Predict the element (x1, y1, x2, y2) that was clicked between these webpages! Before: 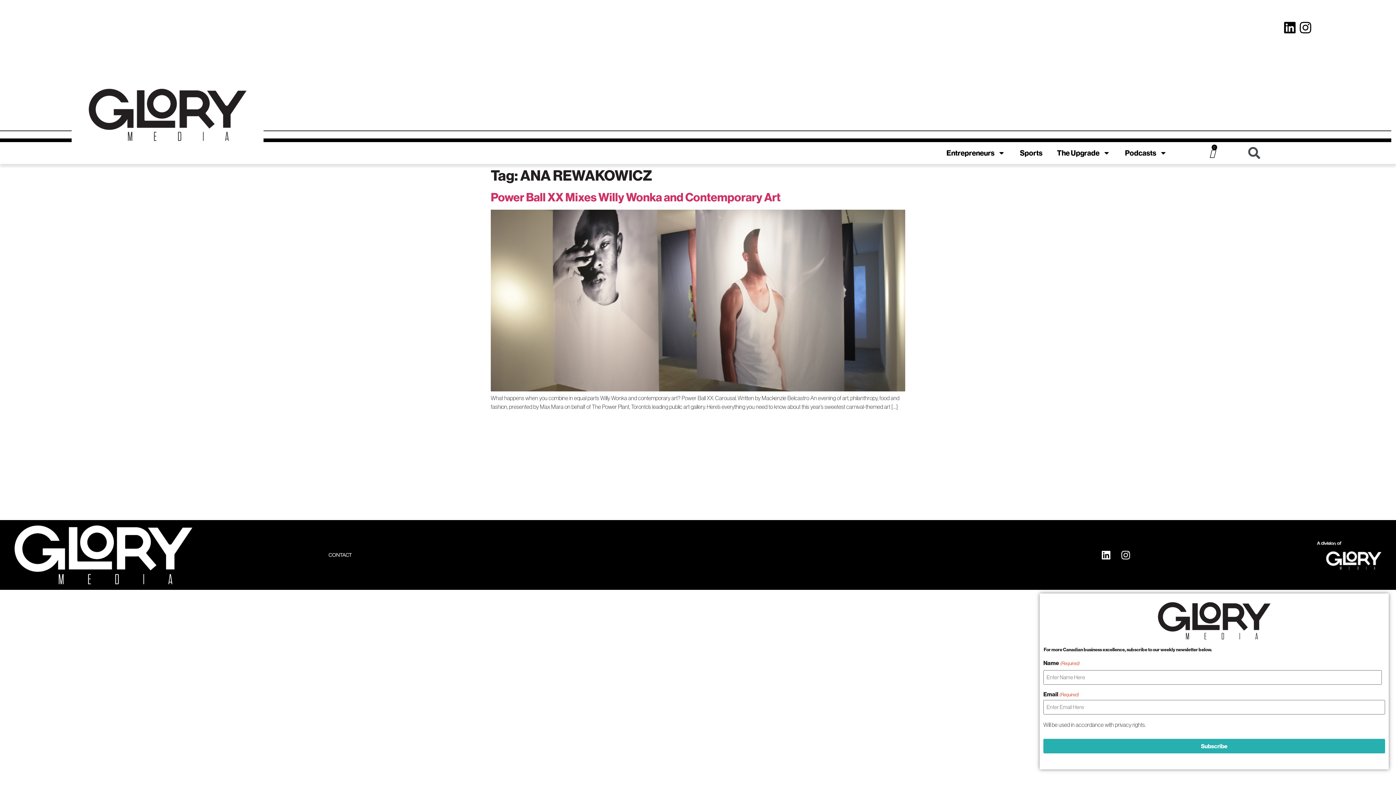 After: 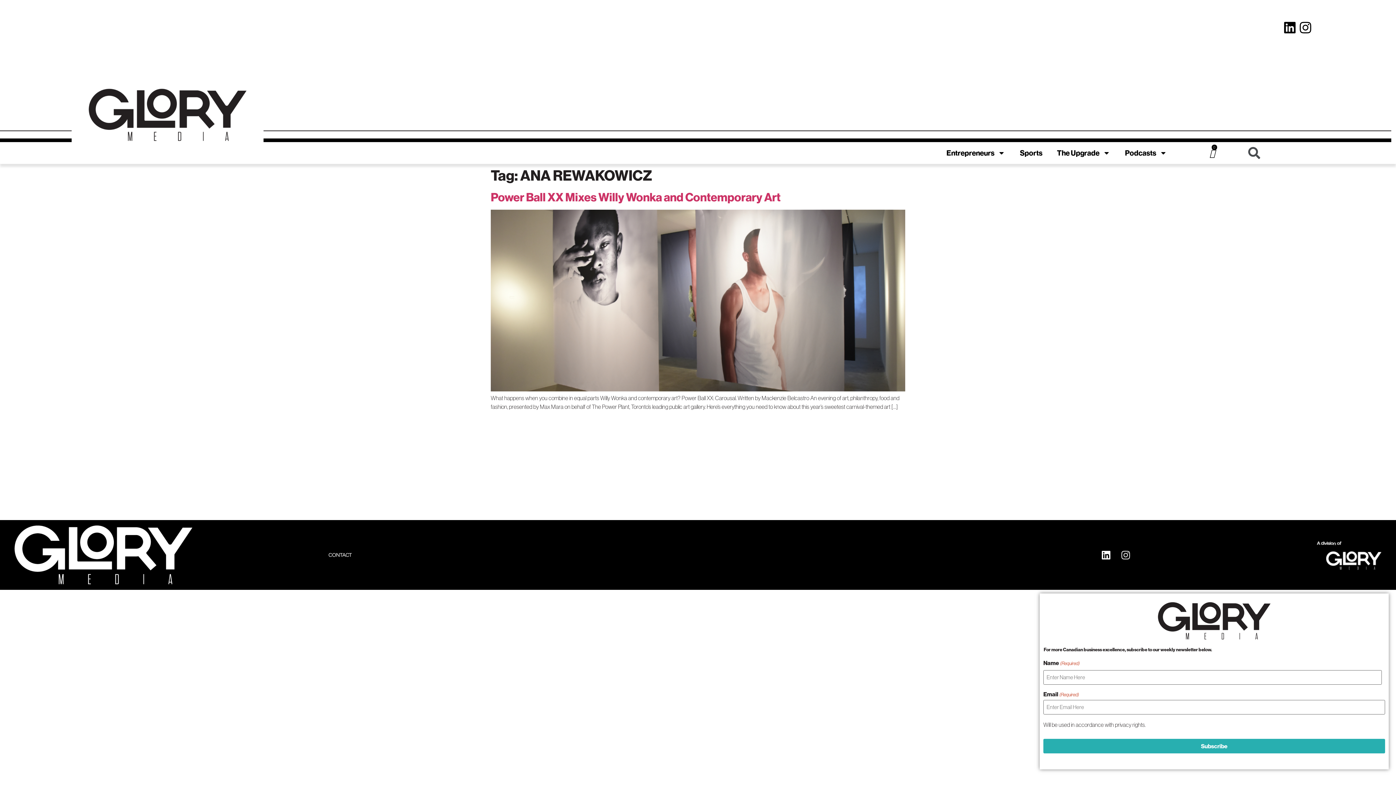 Action: label: Instagram bbox: (1116, 545, 1135, 565)